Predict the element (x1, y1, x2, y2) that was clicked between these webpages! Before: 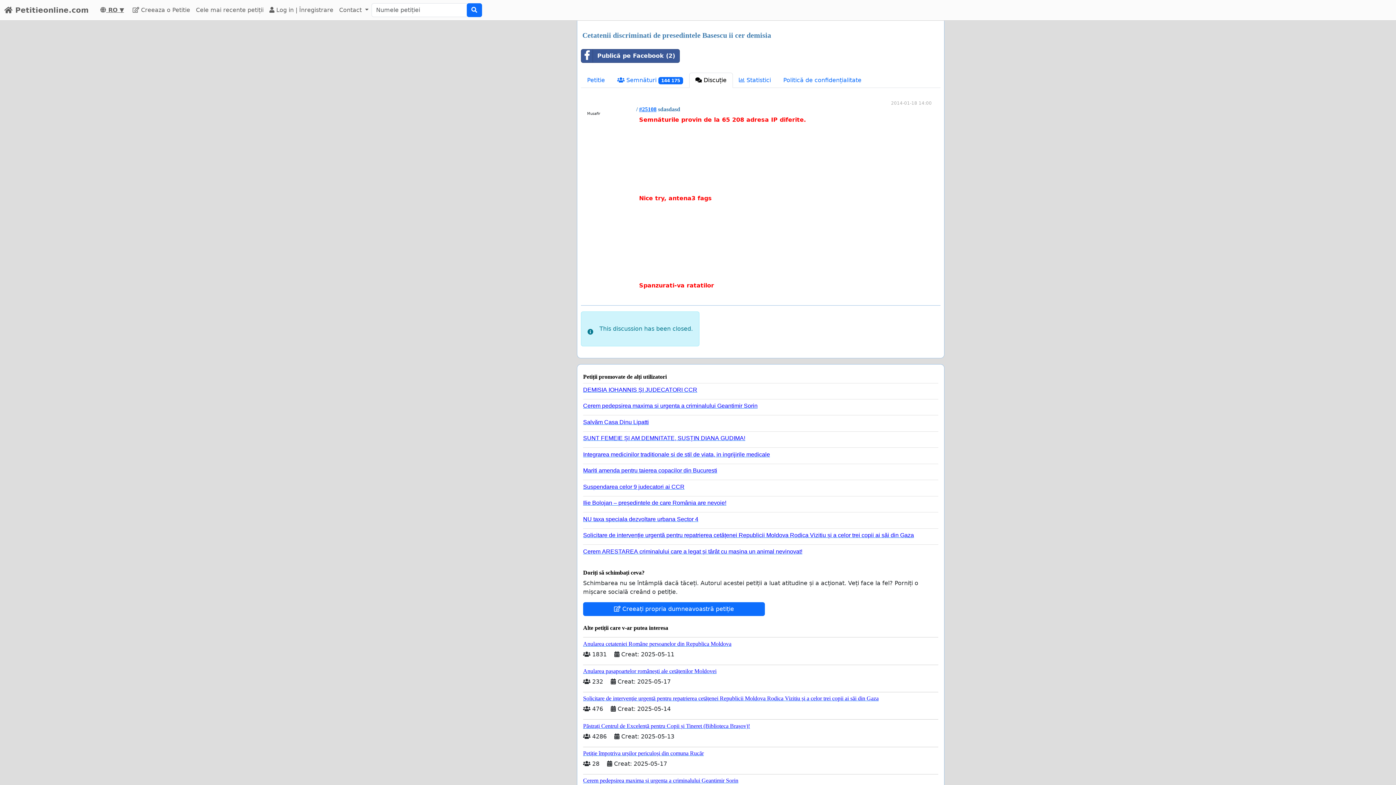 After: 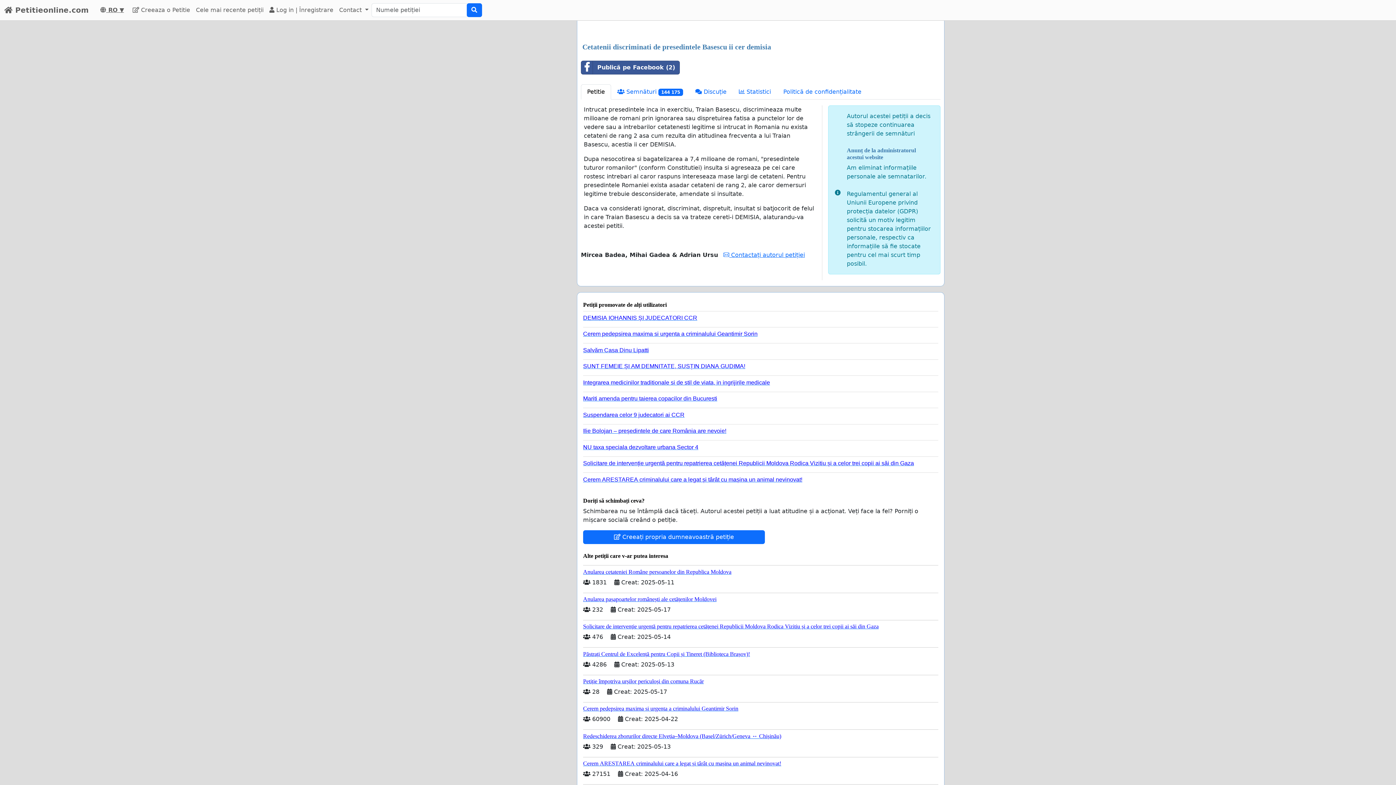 Action: label: Petitie bbox: (581, 72, 611, 88)